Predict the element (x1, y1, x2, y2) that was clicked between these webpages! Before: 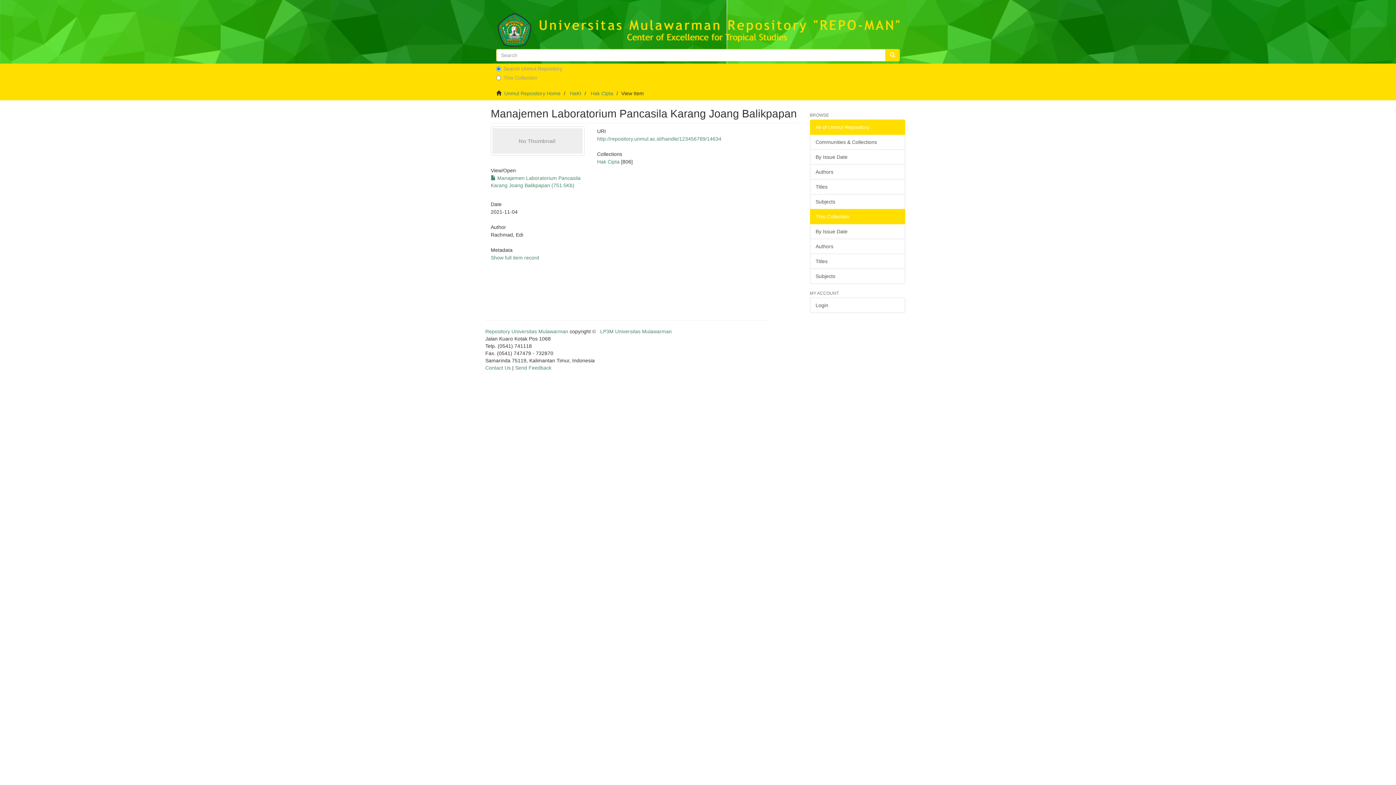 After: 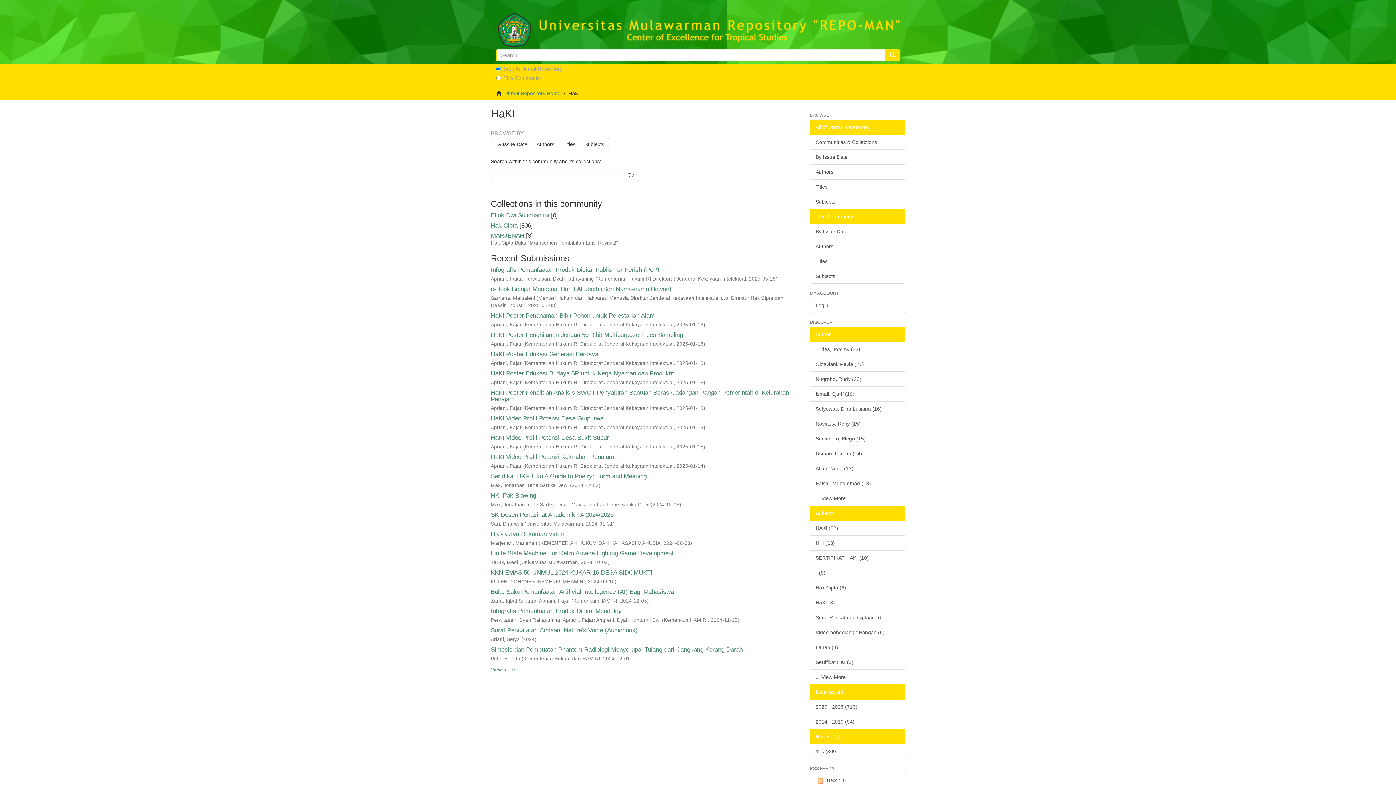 Action: label: HaKI bbox: (570, 90, 581, 96)